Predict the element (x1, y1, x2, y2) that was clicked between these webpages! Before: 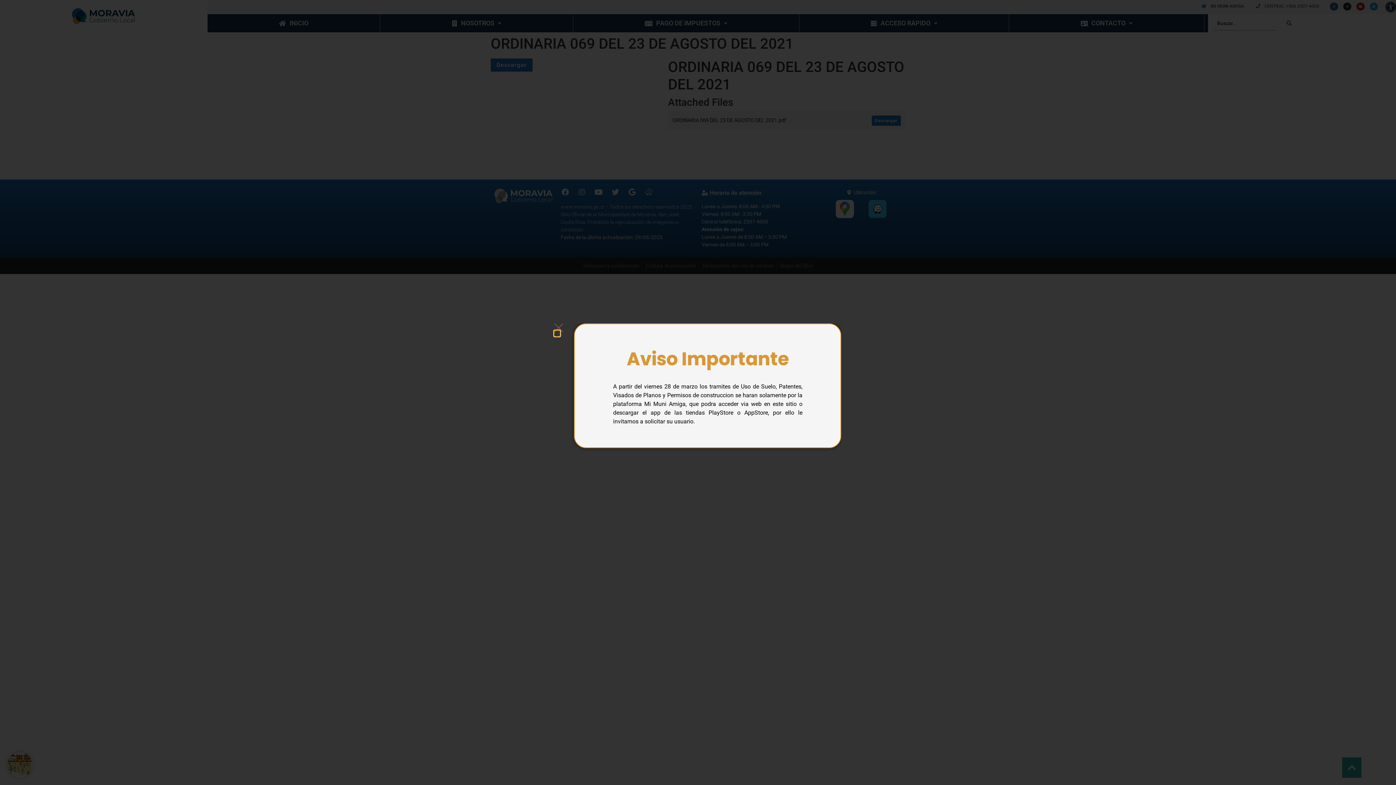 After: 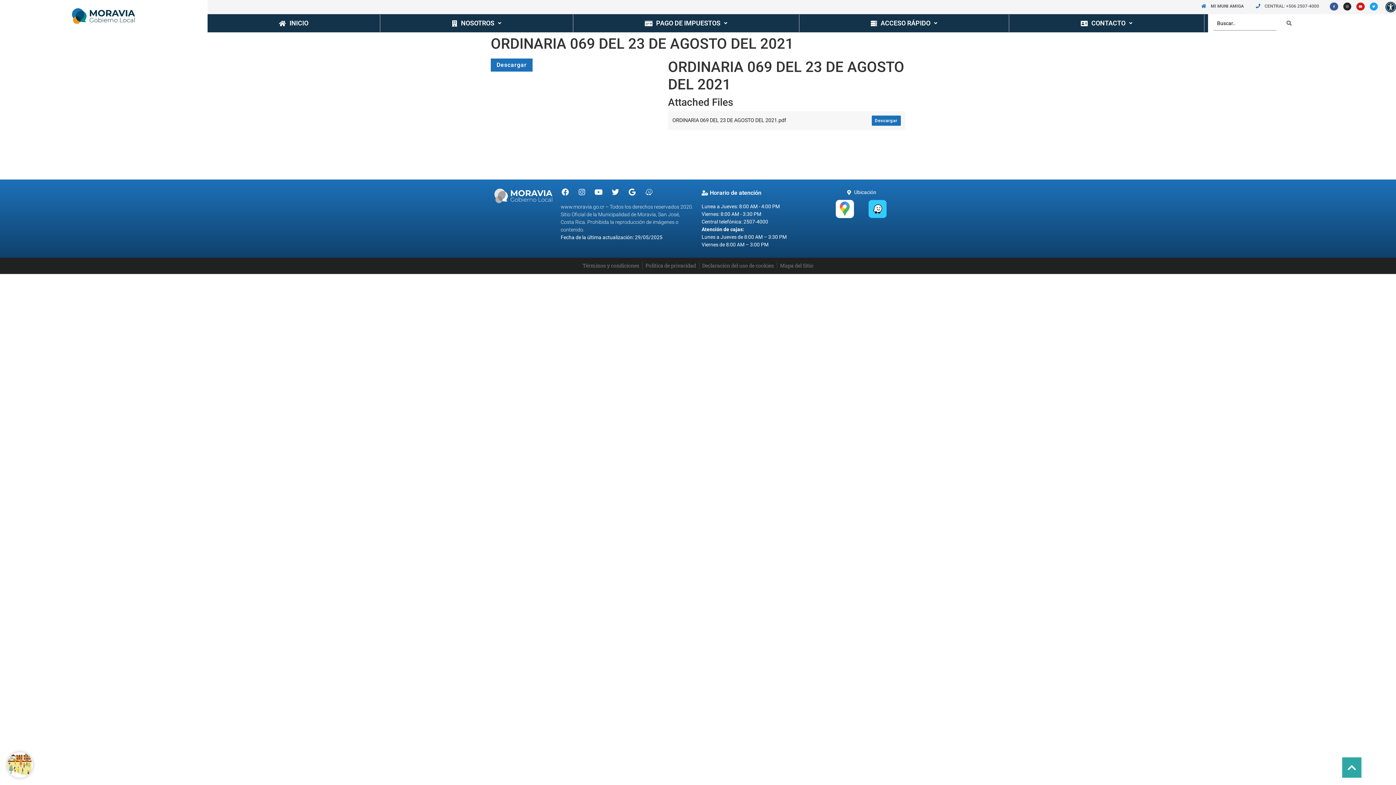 Action: bbox: (554, 323, 563, 332)